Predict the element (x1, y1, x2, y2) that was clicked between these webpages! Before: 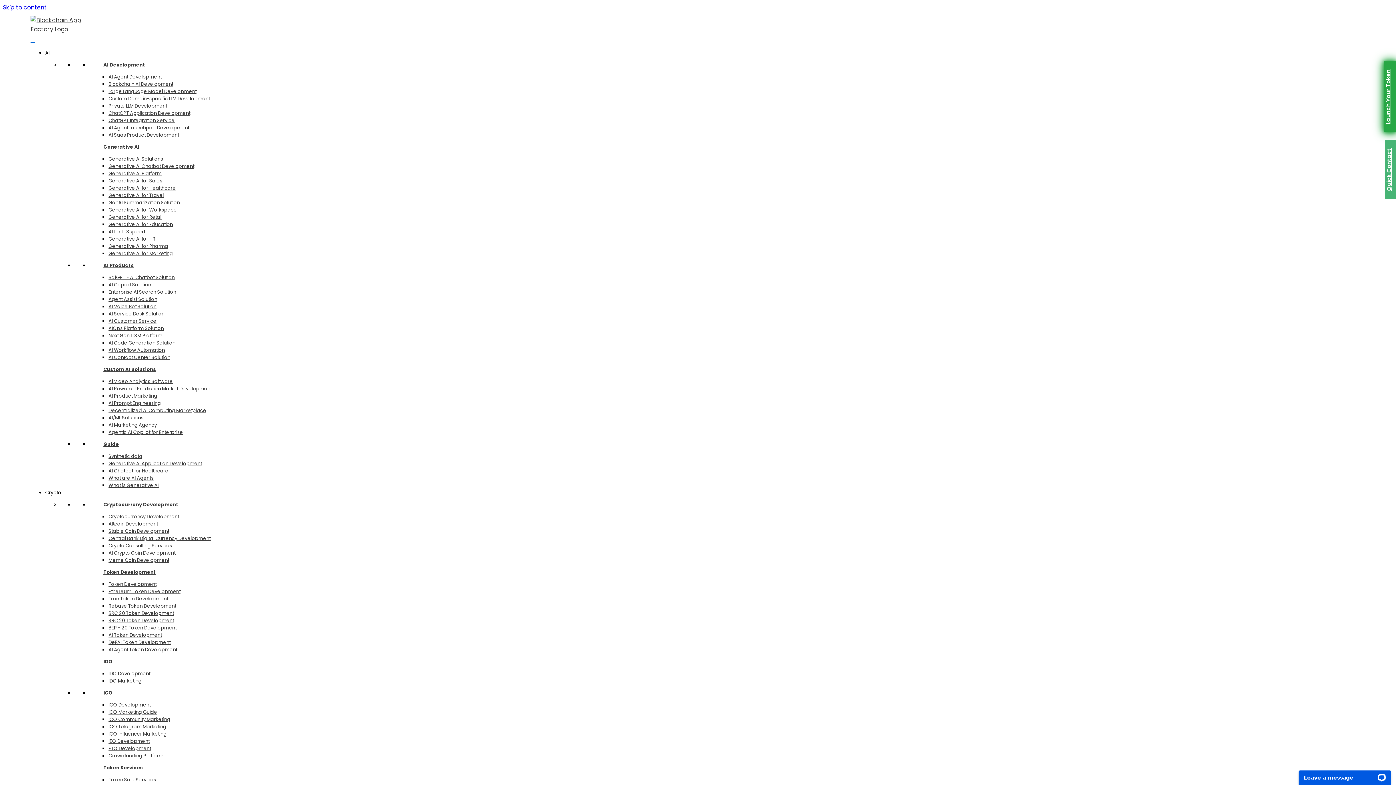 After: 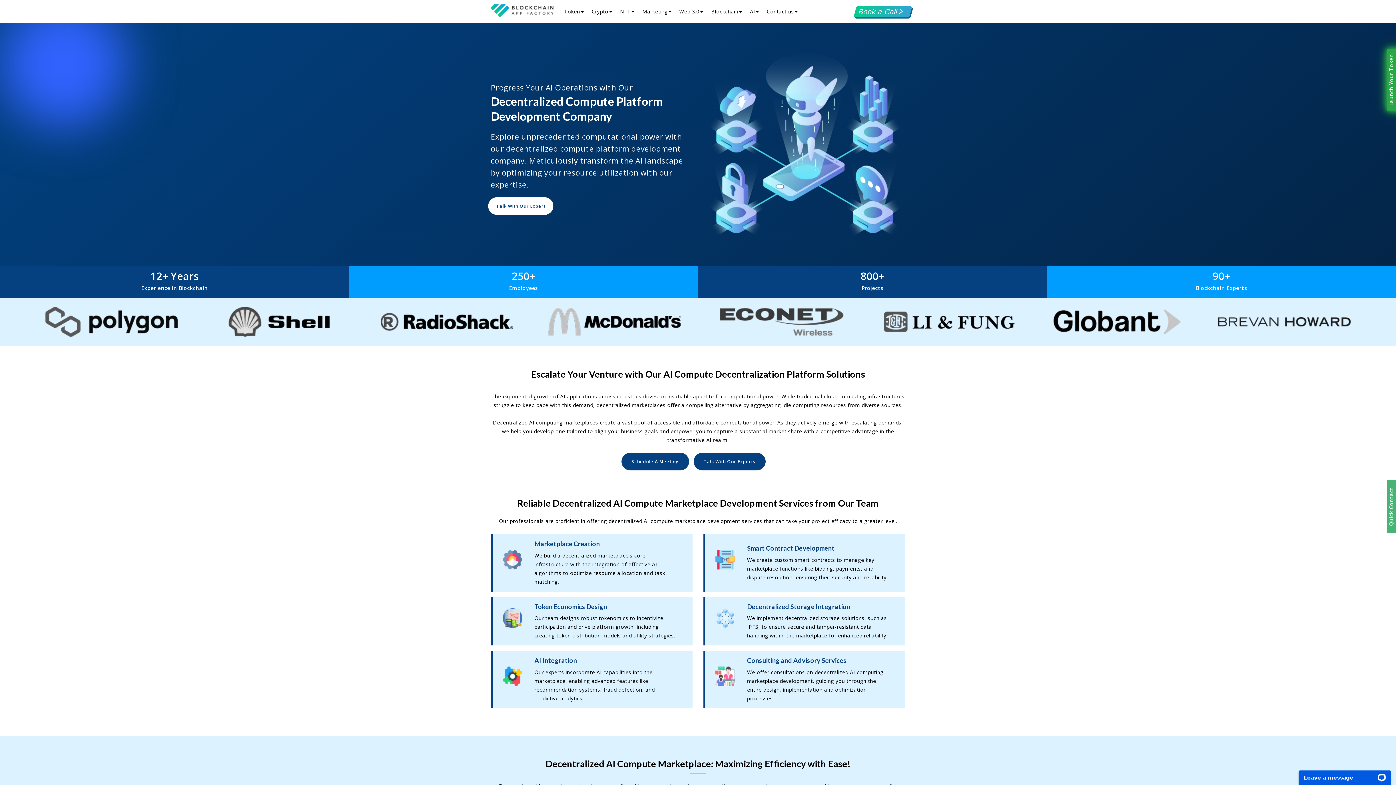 Action: label: Decentralized Ai Computing Marketplace bbox: (108, 407, 206, 414)